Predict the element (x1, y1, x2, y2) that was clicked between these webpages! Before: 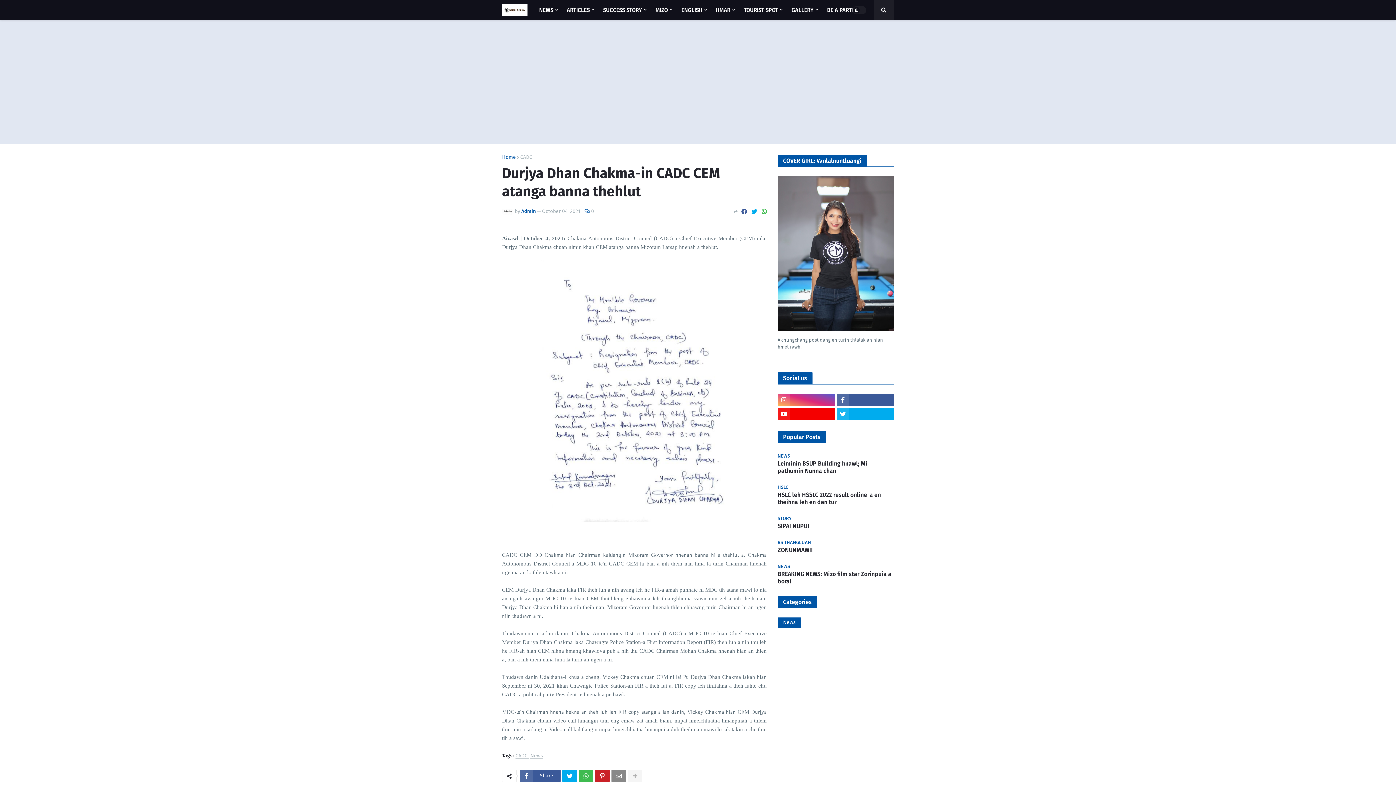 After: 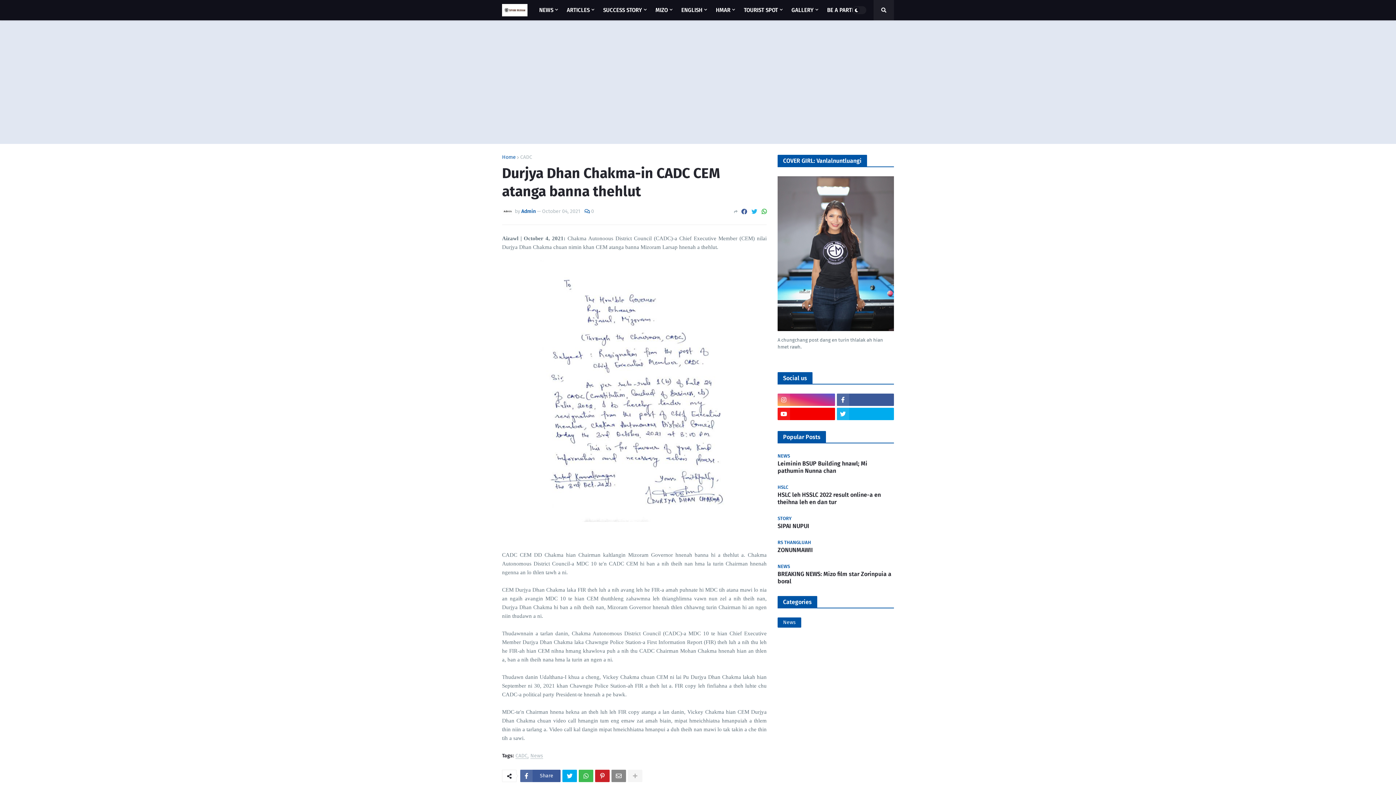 Action: bbox: (751, 206, 757, 217)